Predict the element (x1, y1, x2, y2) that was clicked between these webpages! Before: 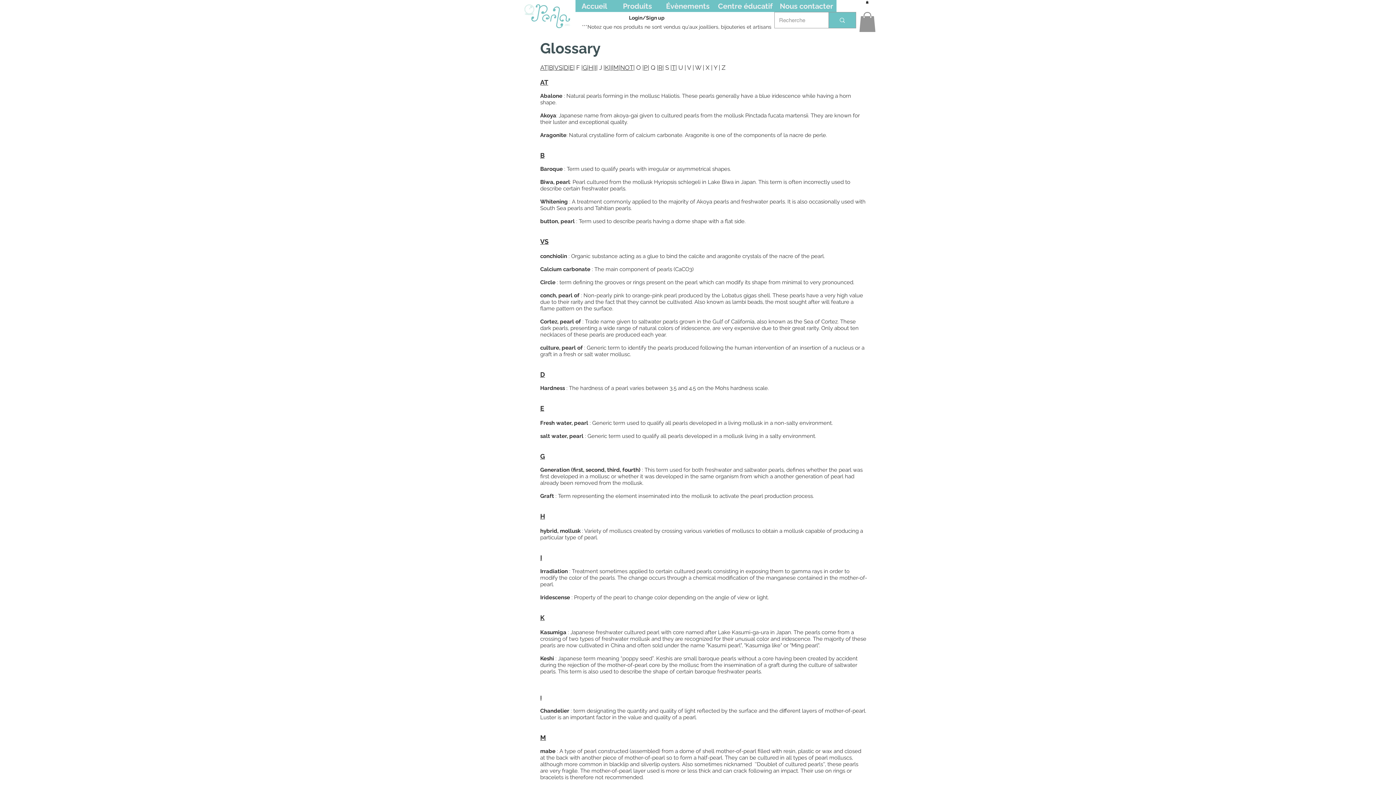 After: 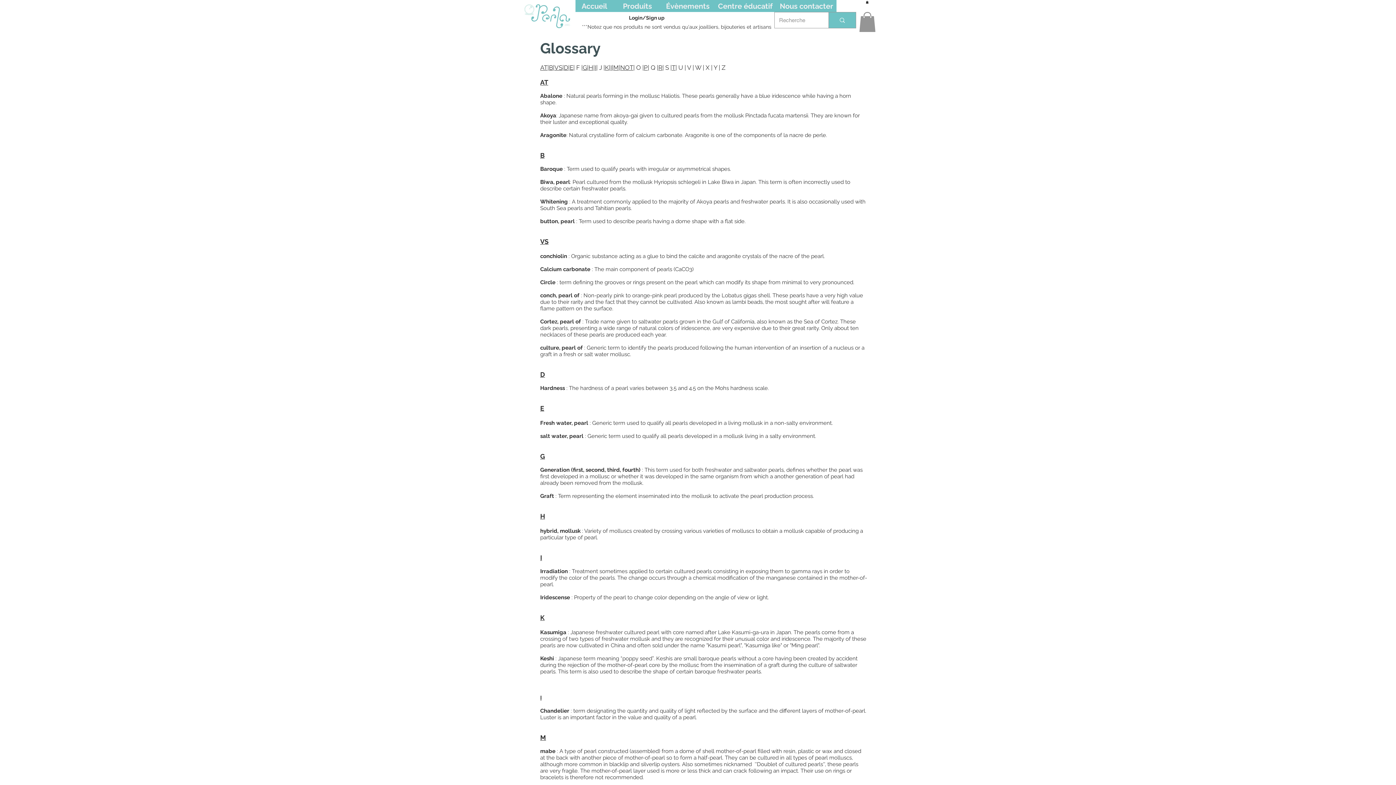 Action: bbox: (610, 64, 612, 71) label: I